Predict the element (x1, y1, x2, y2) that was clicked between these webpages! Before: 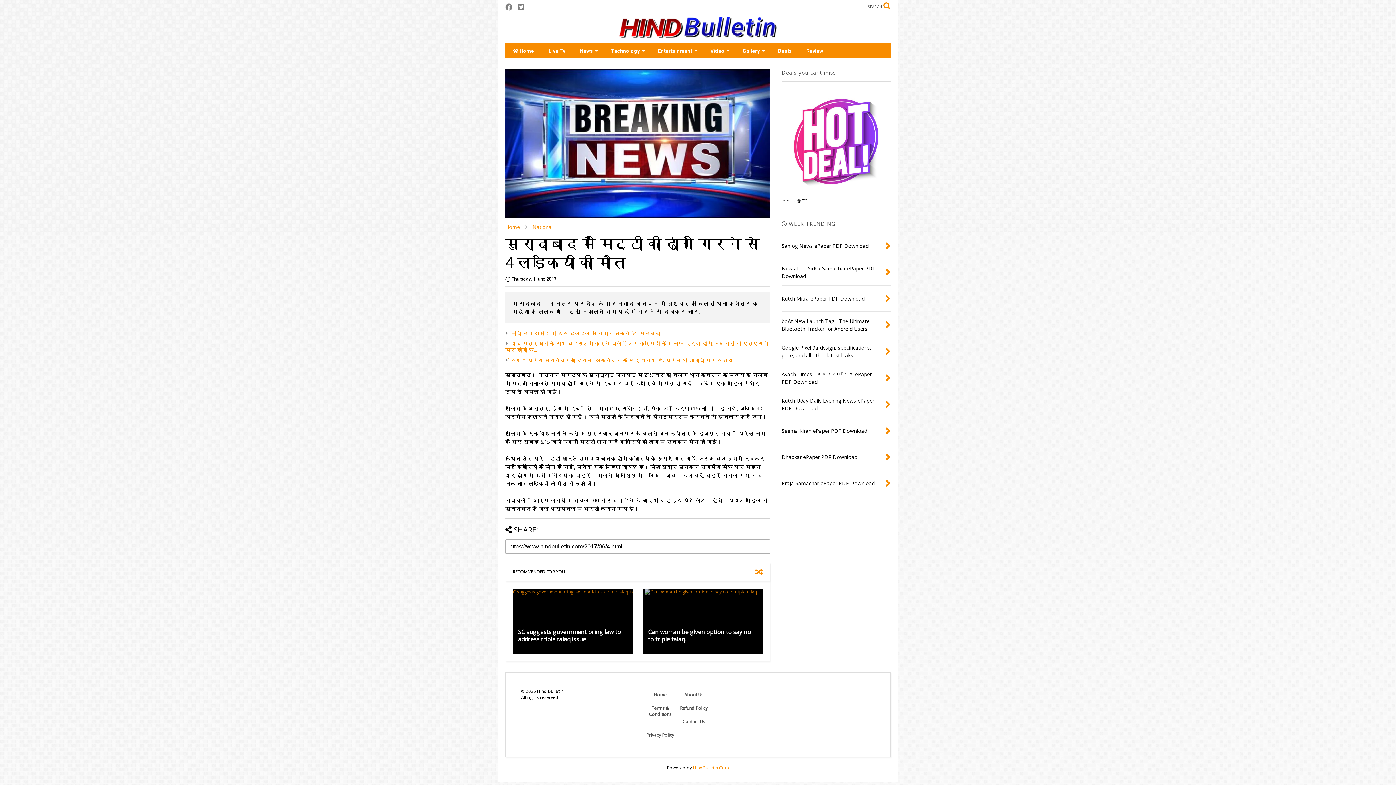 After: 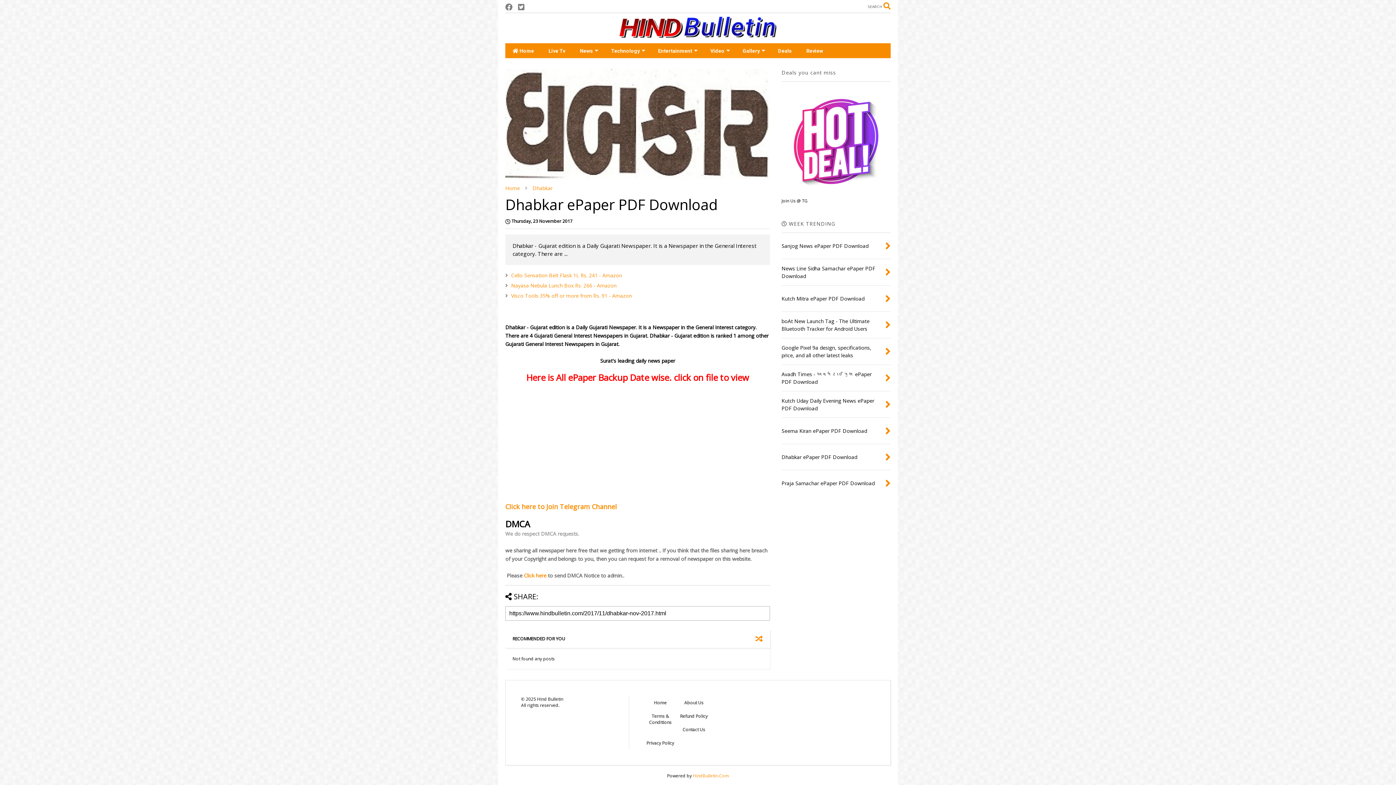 Action: bbox: (885, 449, 890, 464)